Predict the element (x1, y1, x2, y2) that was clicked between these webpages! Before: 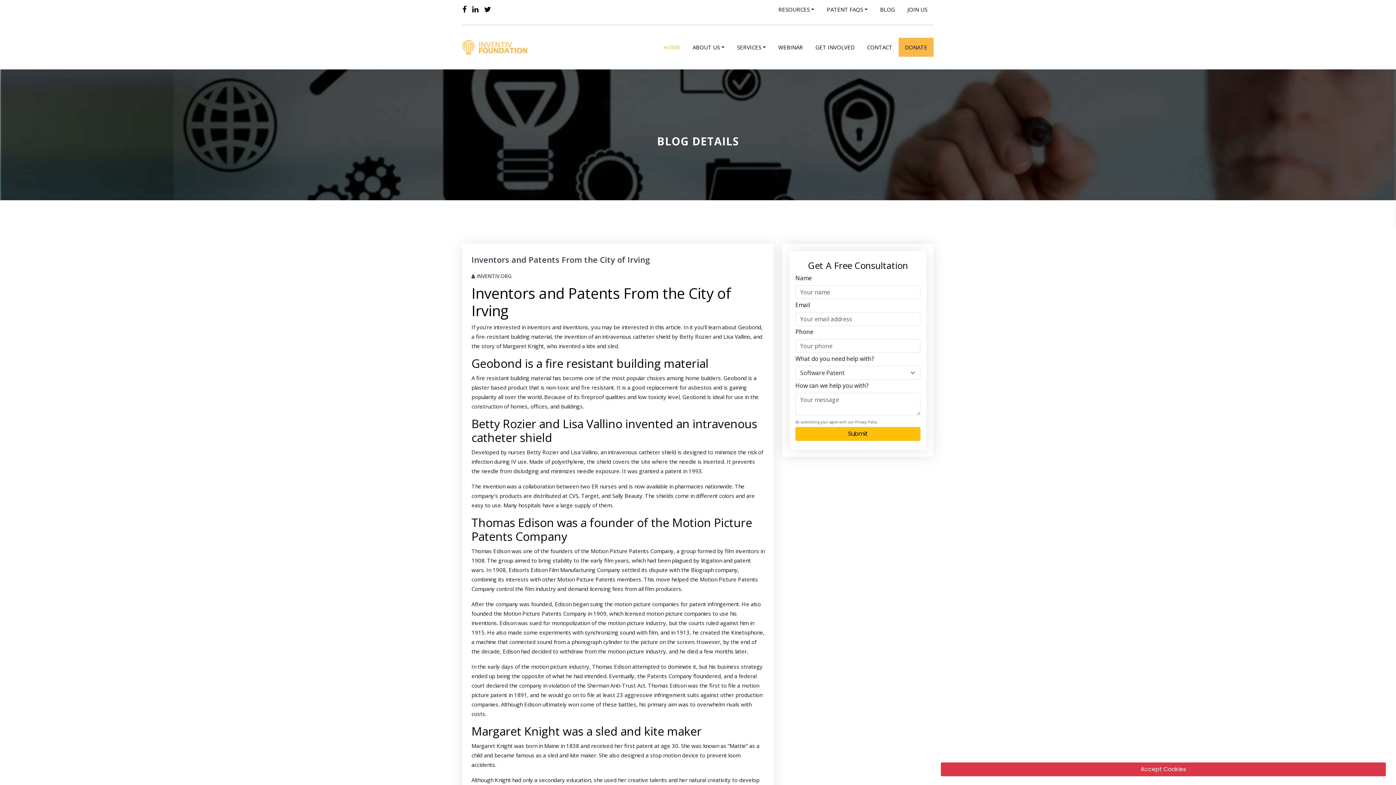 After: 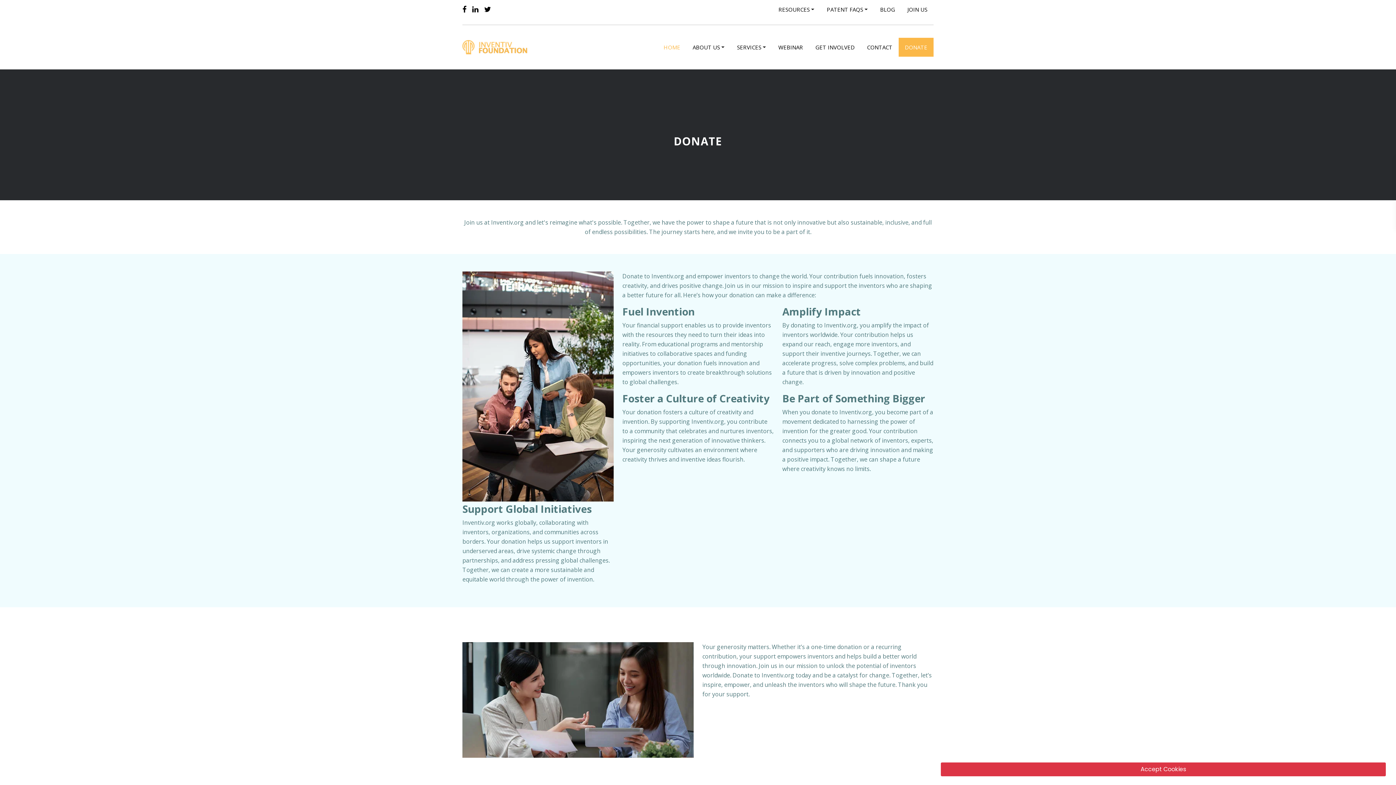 Action: bbox: (898, 37, 933, 56) label: DONATE